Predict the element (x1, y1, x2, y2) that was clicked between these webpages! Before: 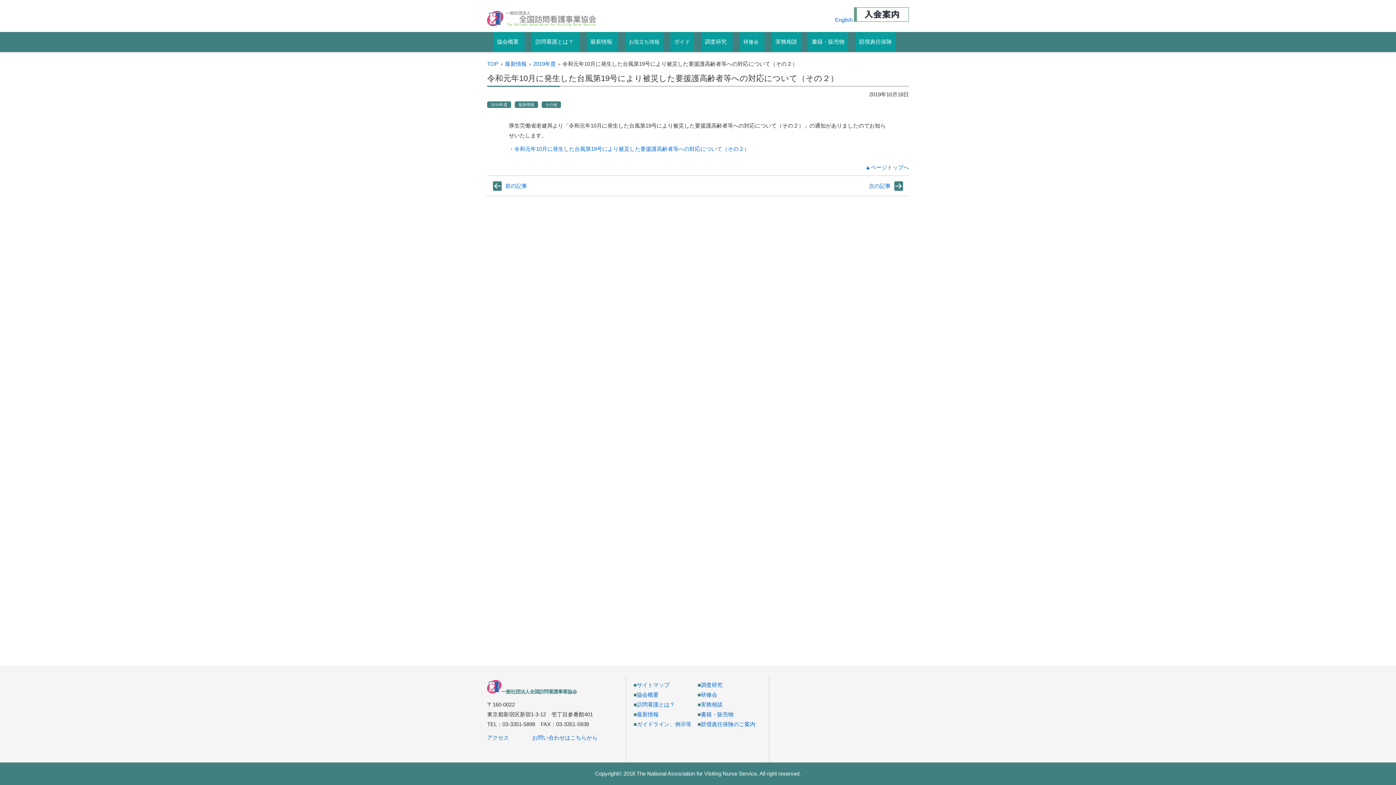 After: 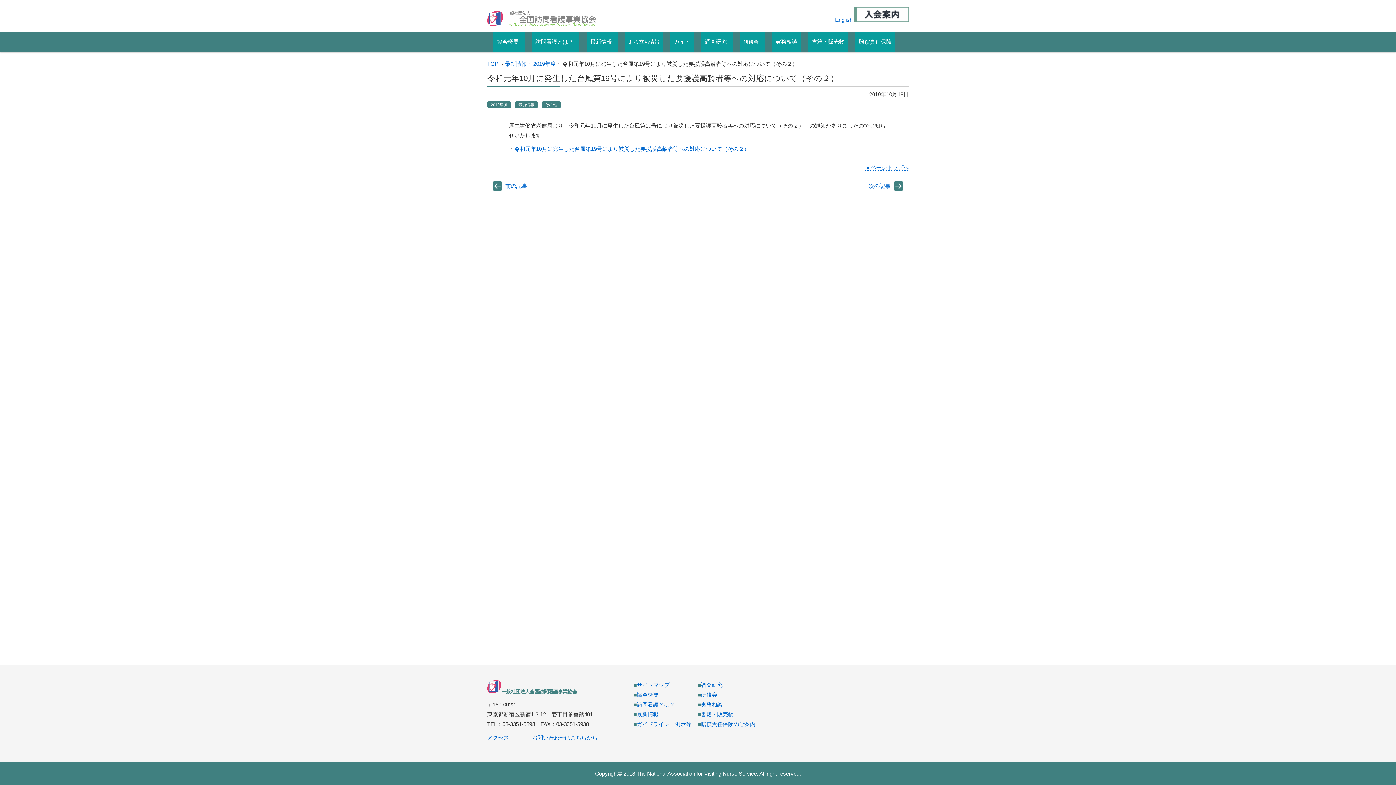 Action: label: ▲ページトップへ bbox: (865, 164, 909, 170)